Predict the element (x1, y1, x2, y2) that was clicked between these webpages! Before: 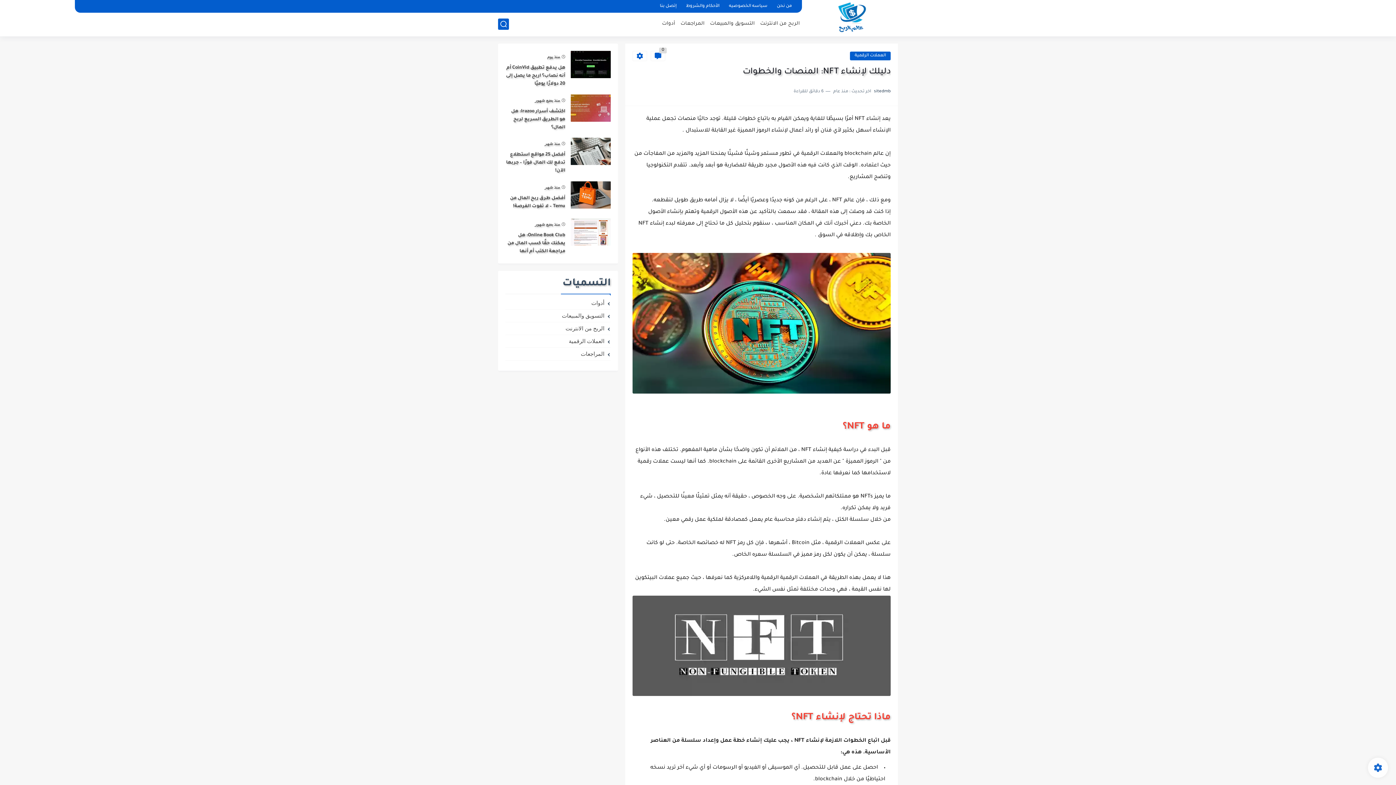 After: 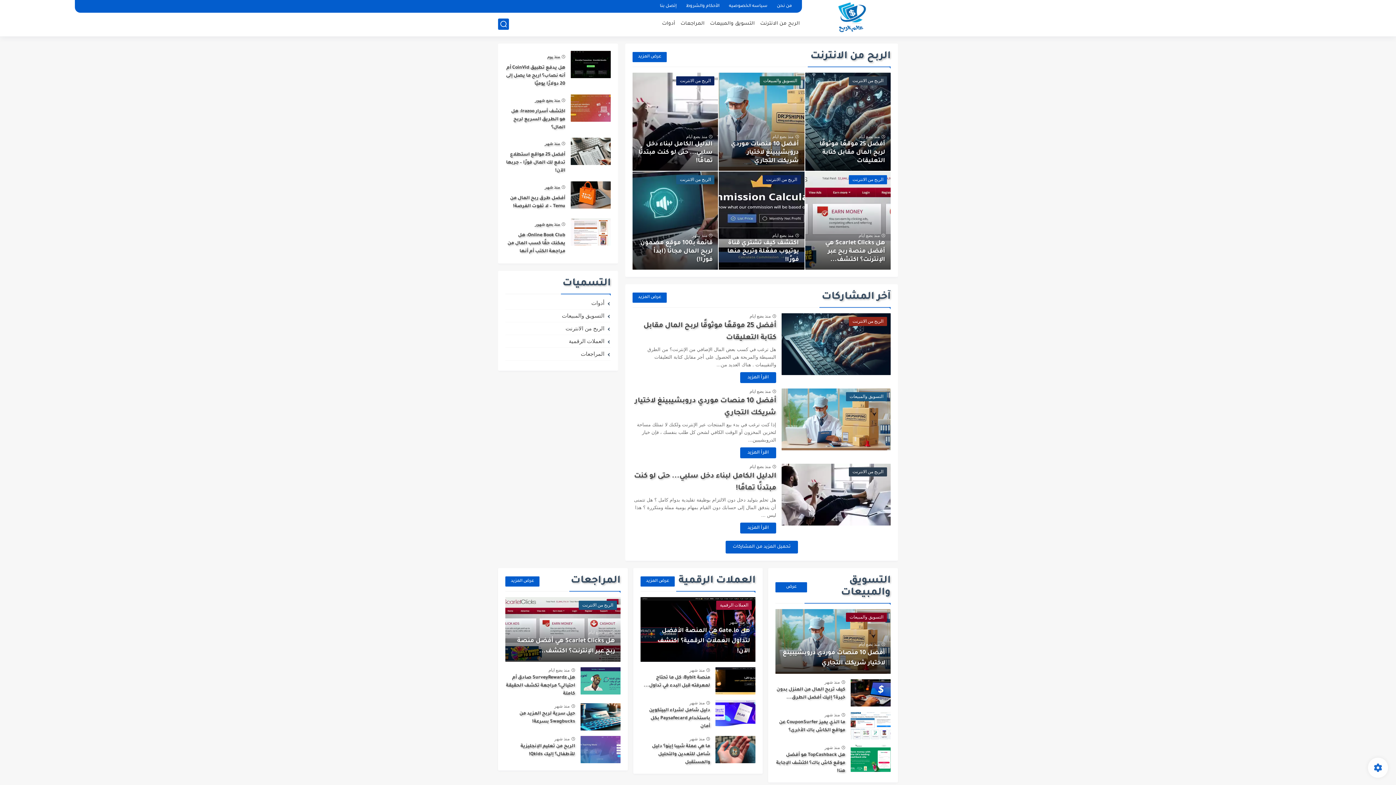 Action: bbox: (836, 1, 869, 33)